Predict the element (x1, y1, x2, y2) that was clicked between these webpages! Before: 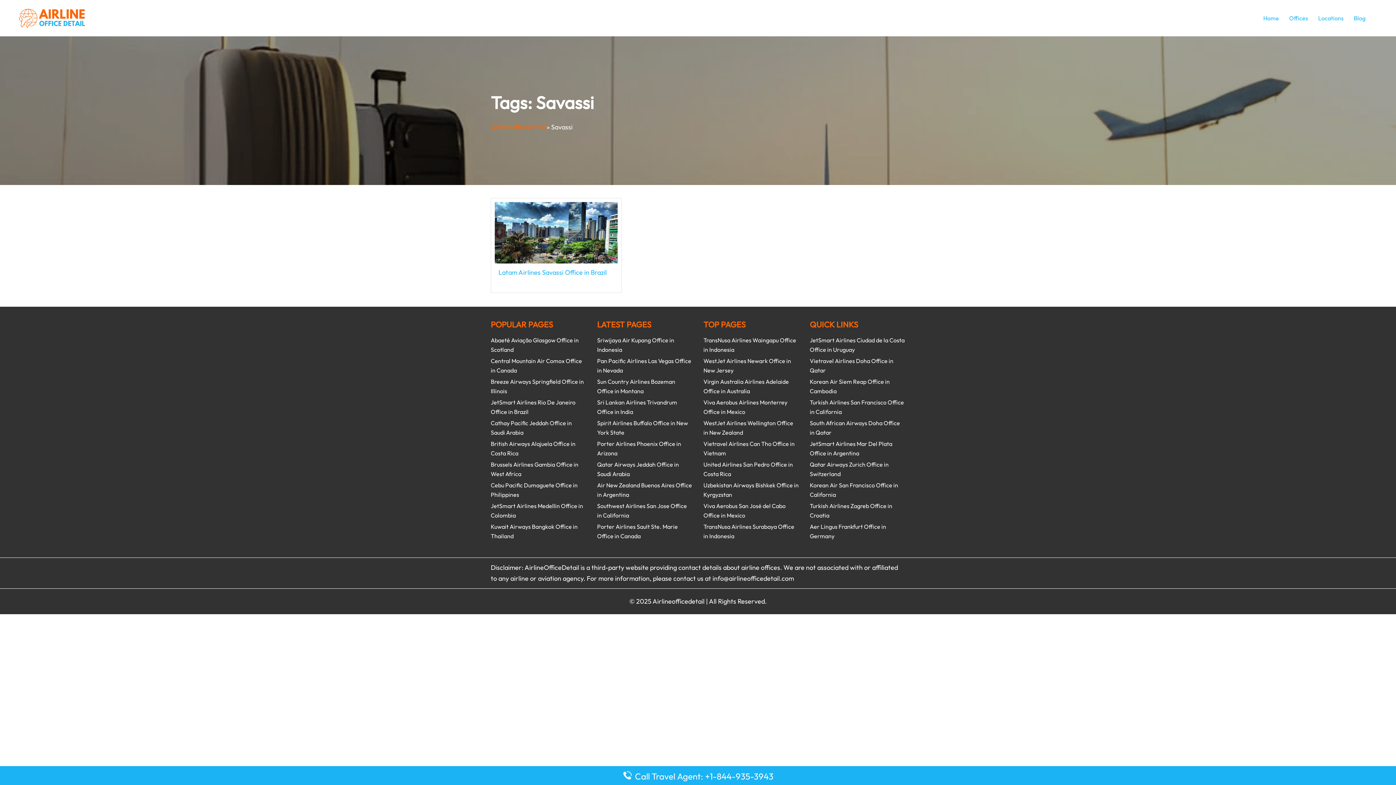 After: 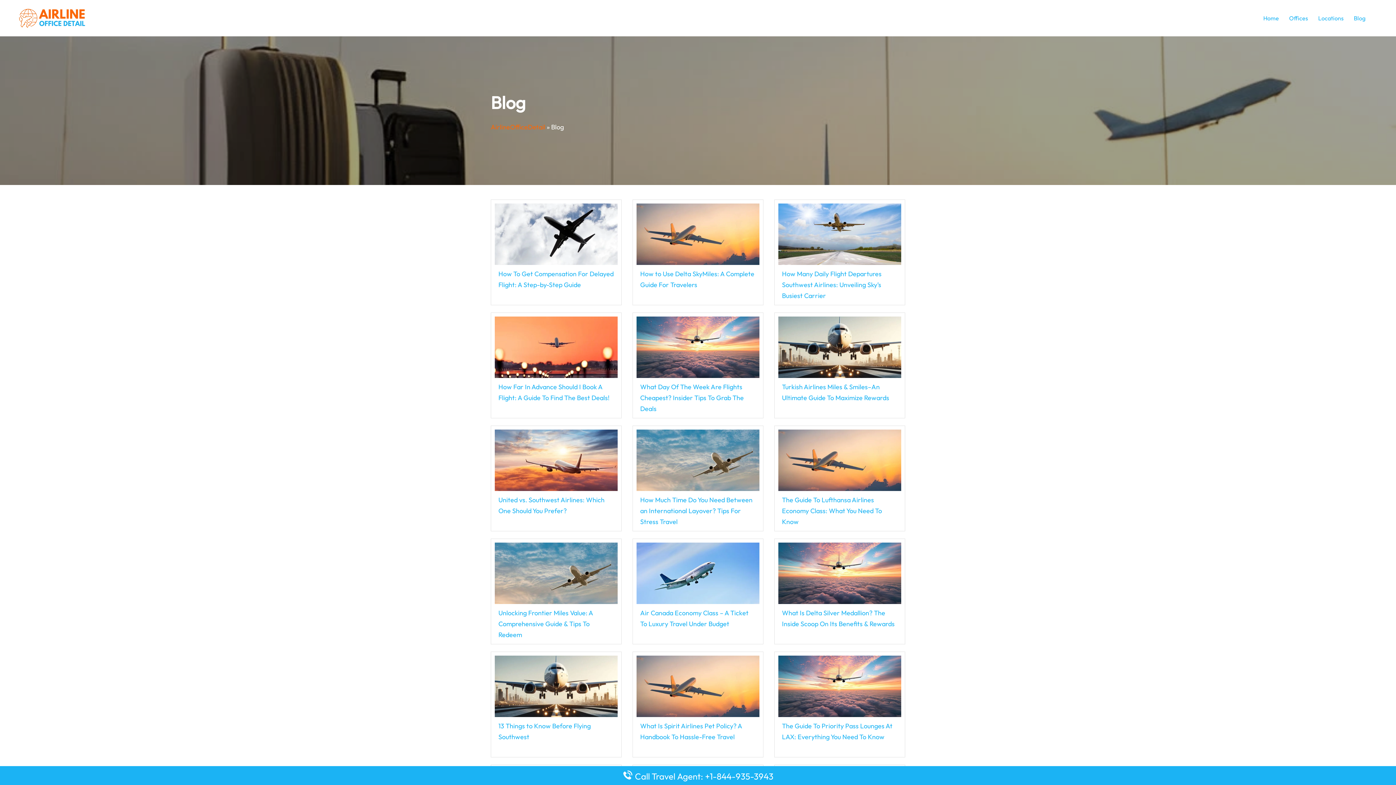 Action: bbox: (1354, 13, 1365, 22) label: Blog